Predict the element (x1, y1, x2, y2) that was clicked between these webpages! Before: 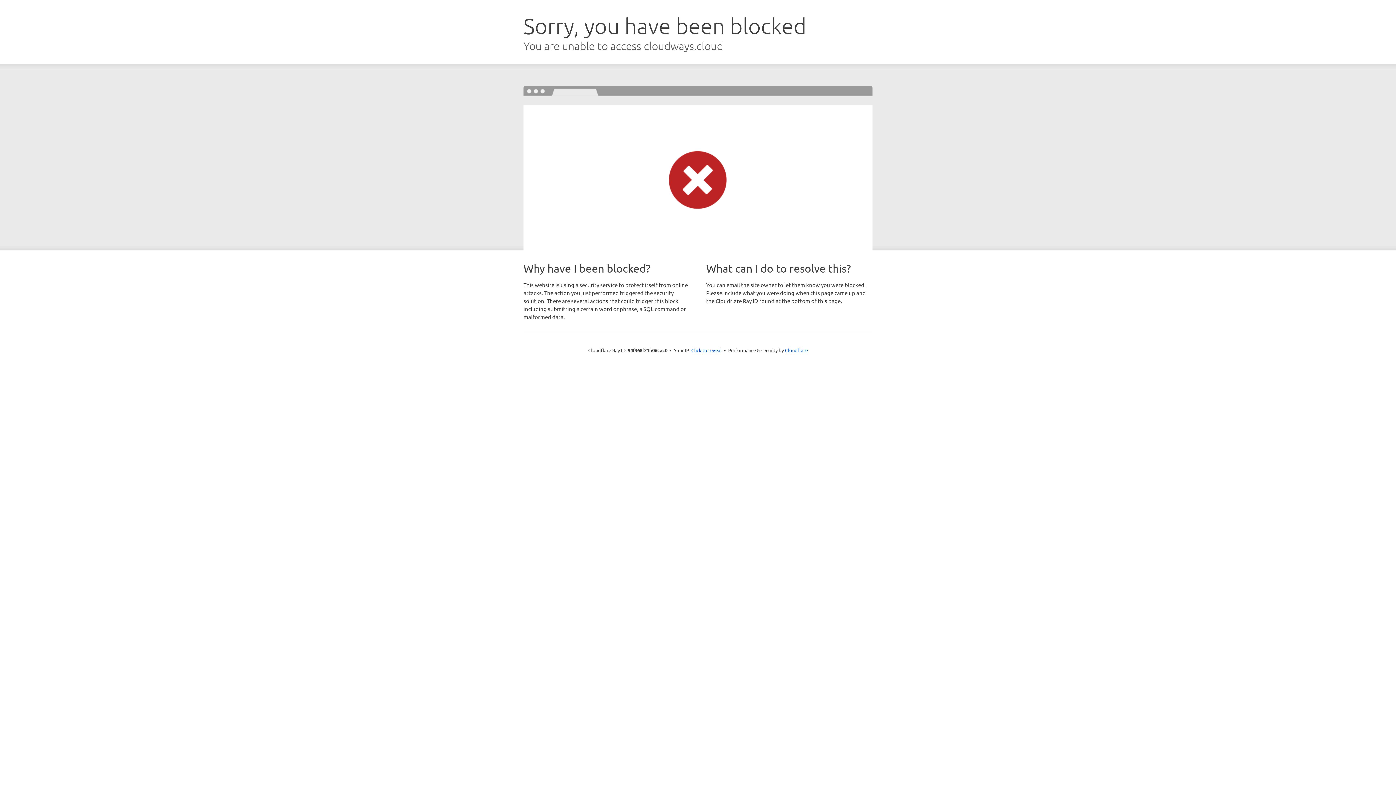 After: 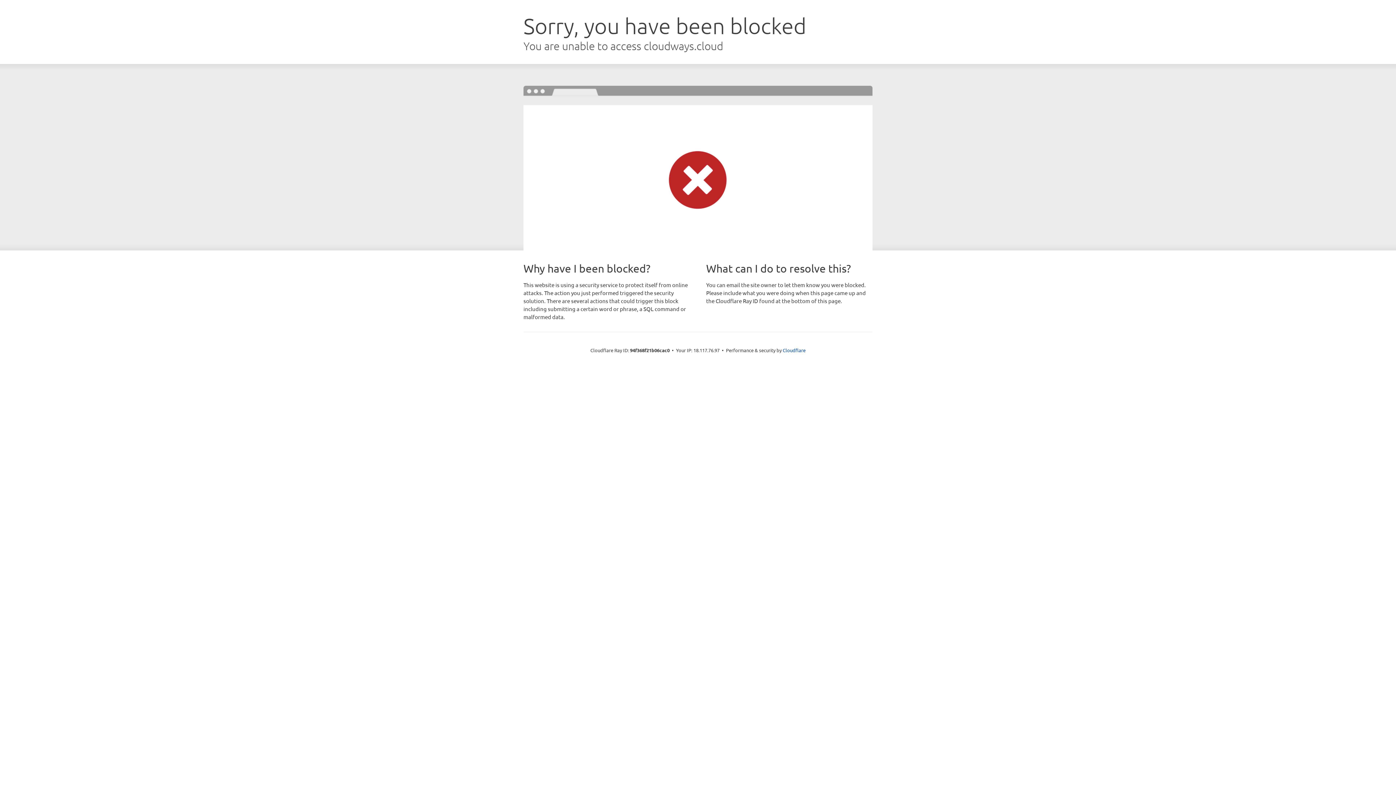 Action: label: Click to reveal bbox: (691, 346, 722, 353)